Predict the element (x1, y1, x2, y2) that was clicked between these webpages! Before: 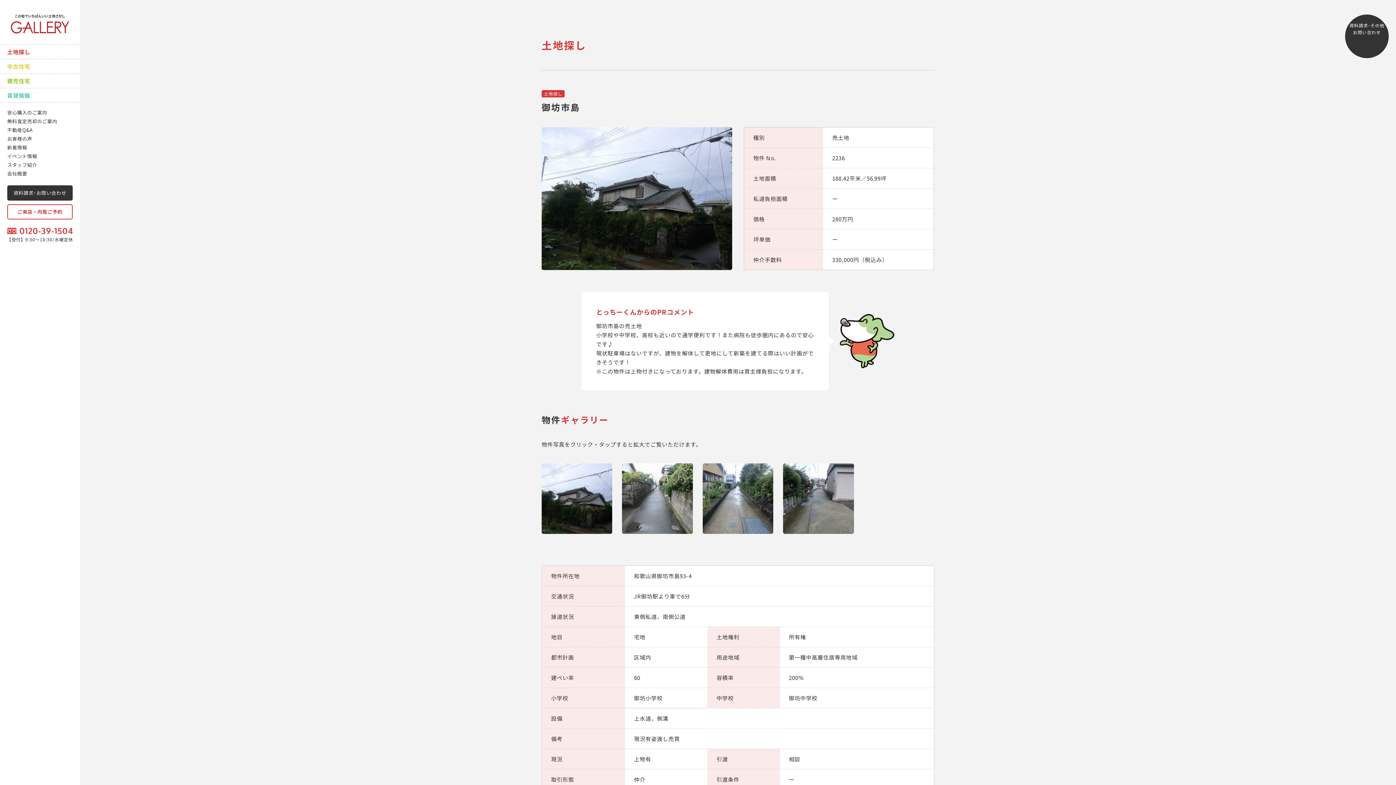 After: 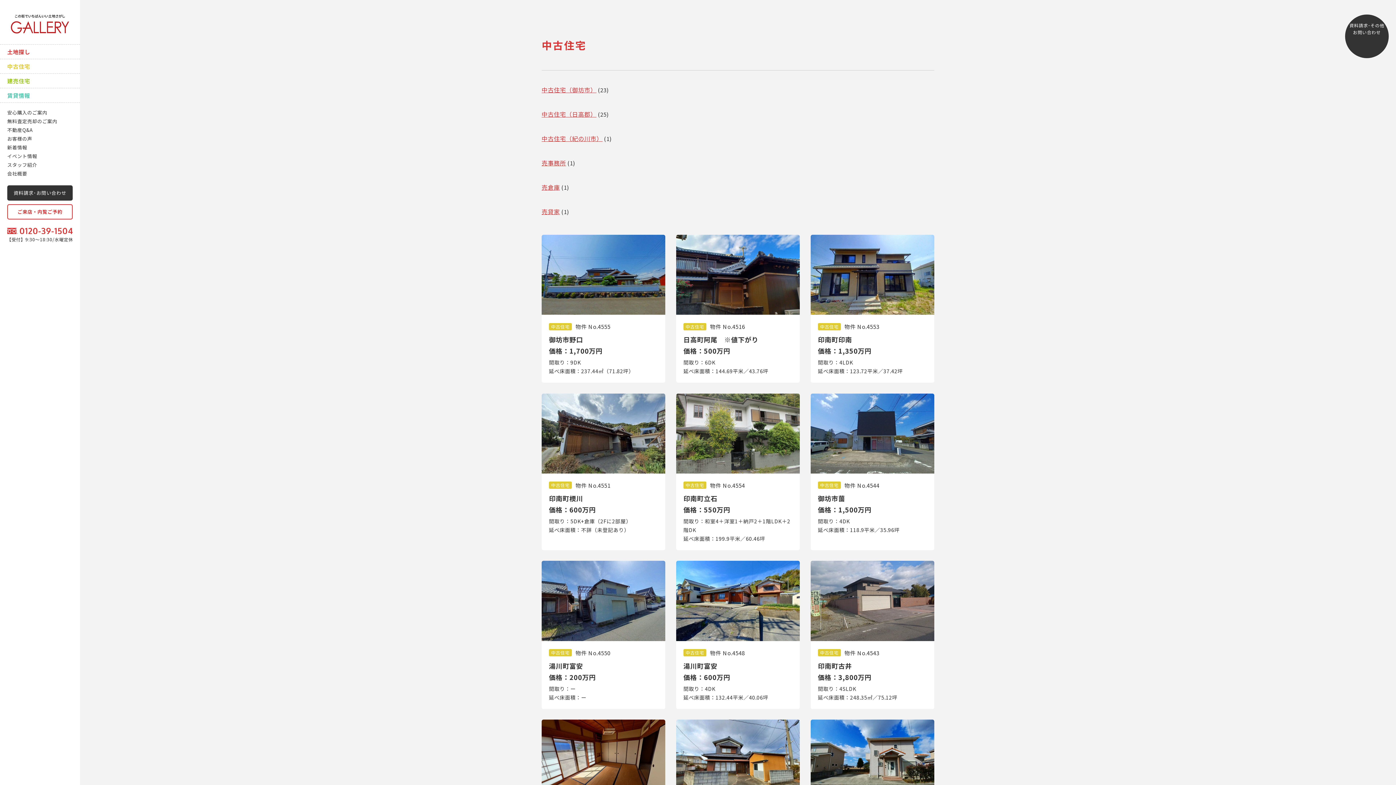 Action: bbox: (0, 59, 80, 73) label: 中古住宅